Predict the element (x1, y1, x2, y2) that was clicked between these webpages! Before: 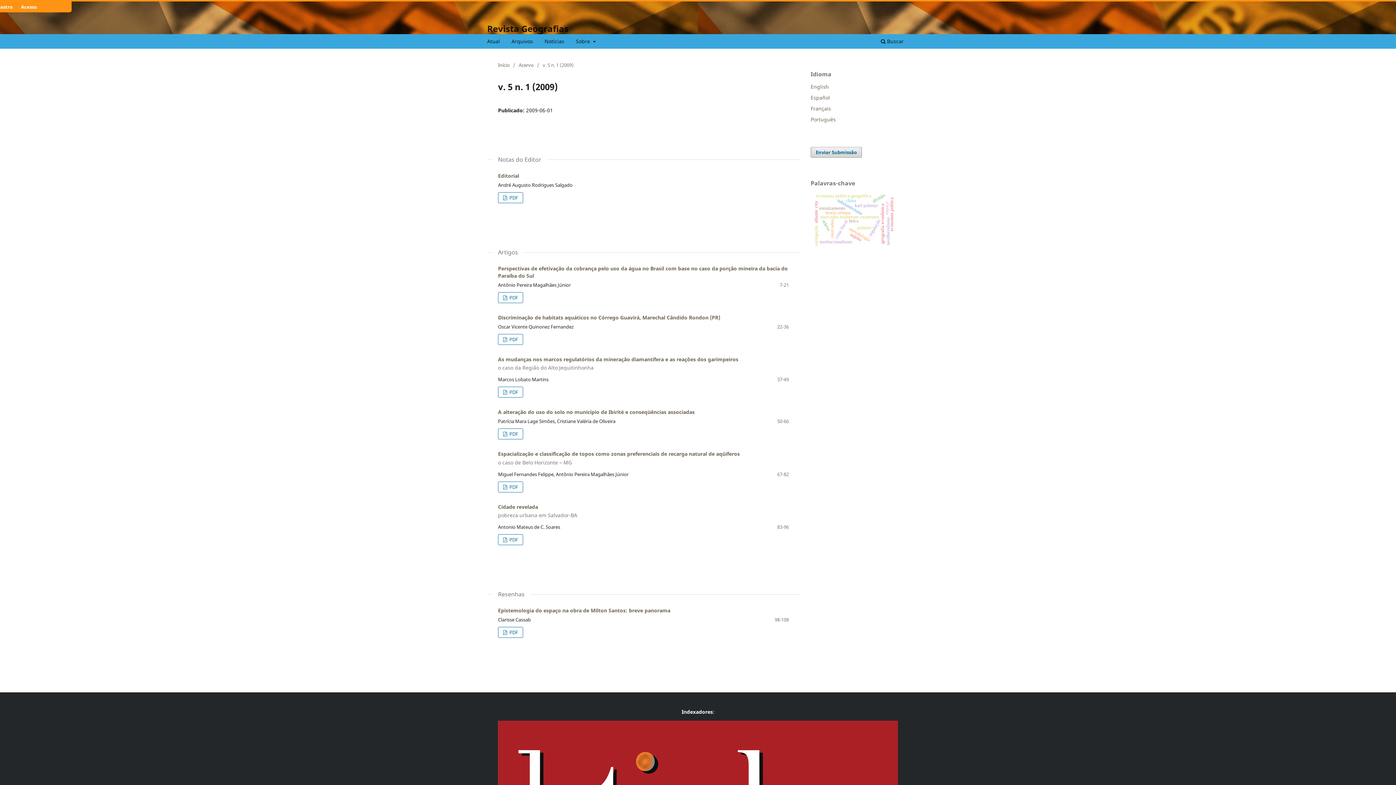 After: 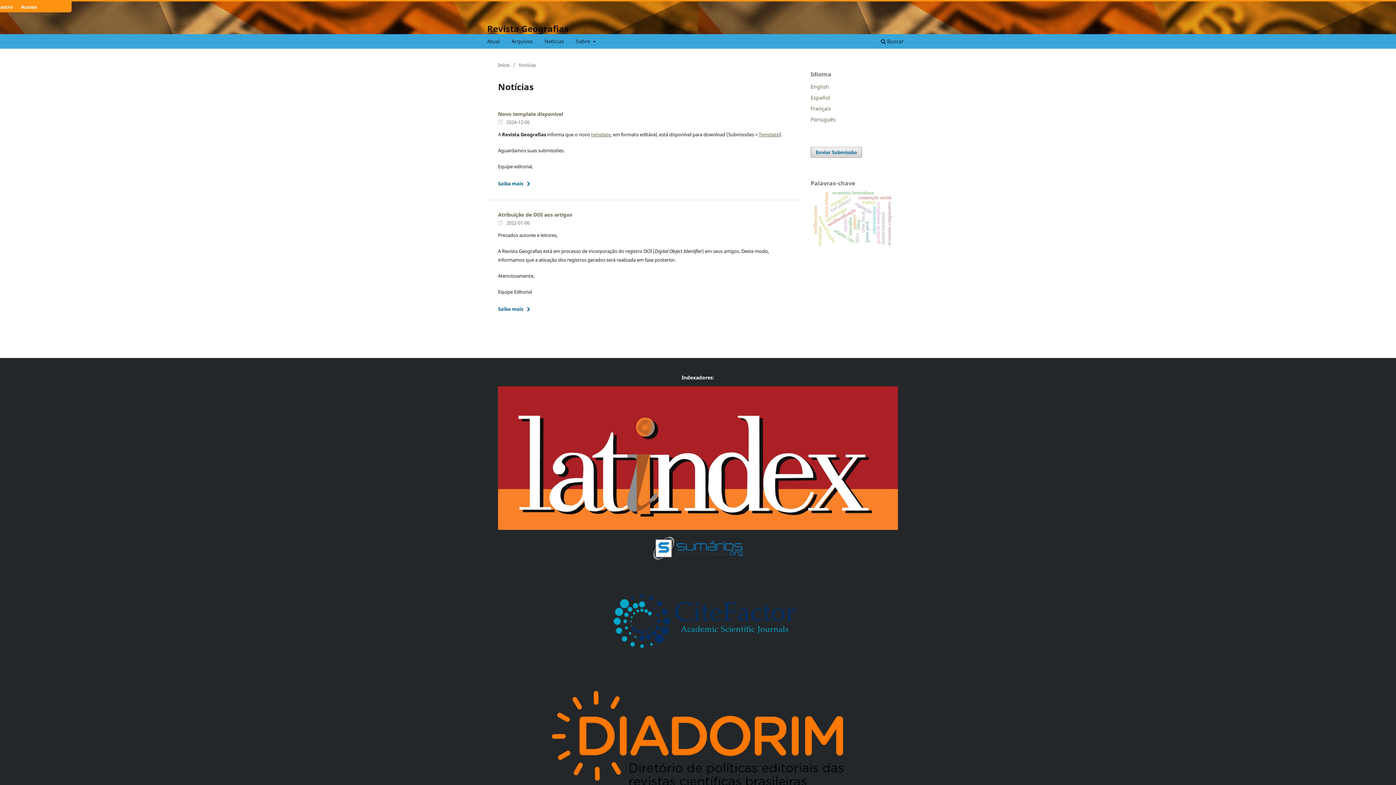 Action: label: Notícias bbox: (542, 35, 566, 48)